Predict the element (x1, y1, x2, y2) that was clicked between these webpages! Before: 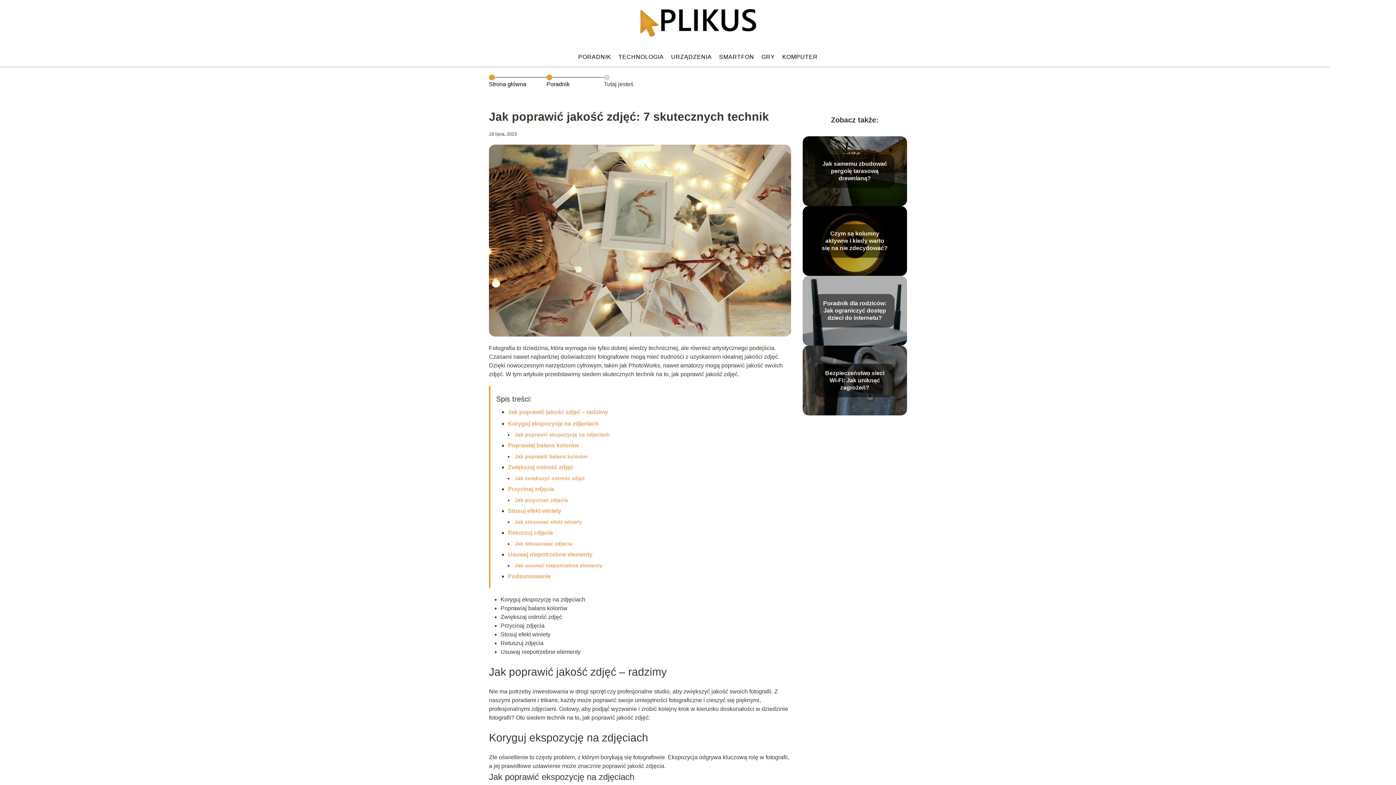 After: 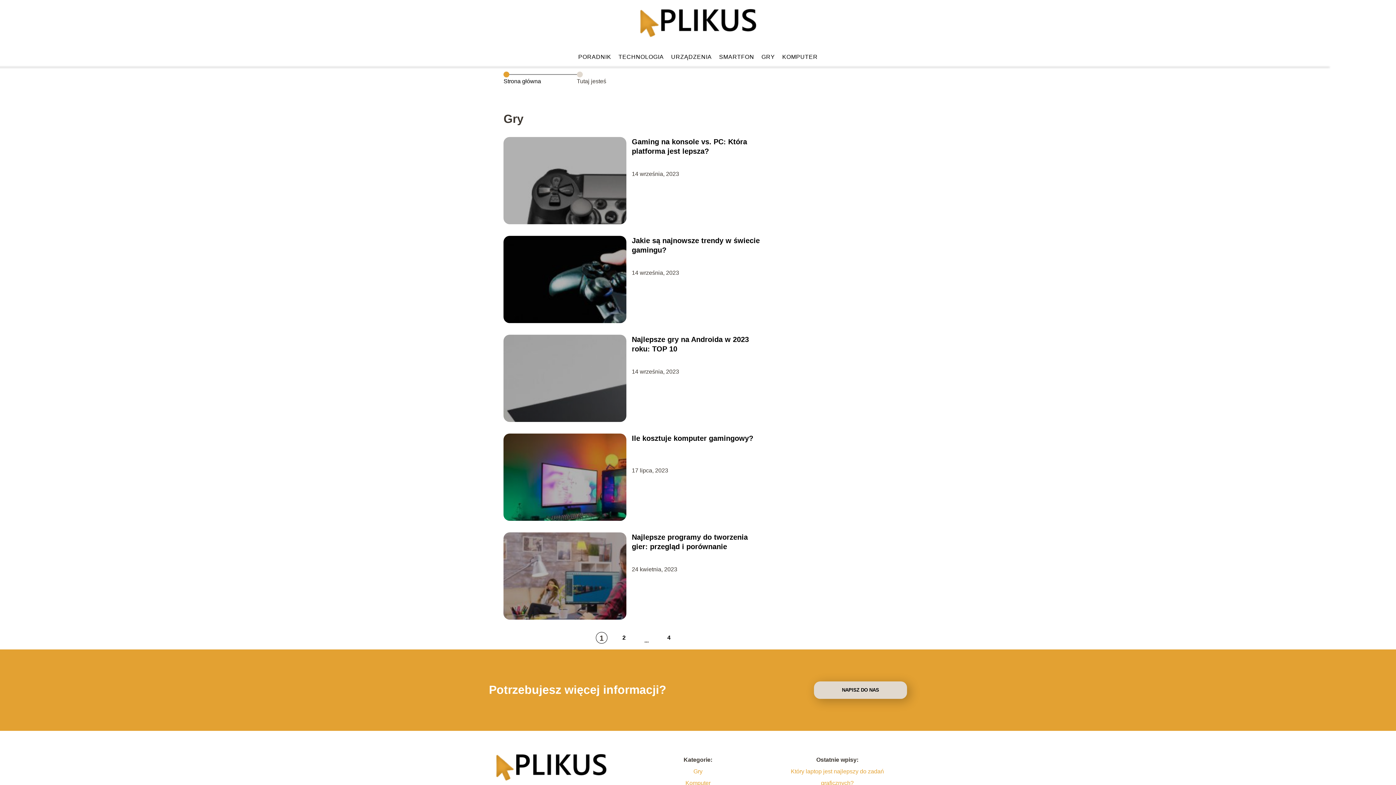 Action: bbox: (761, 53, 775, 60) label: GRY